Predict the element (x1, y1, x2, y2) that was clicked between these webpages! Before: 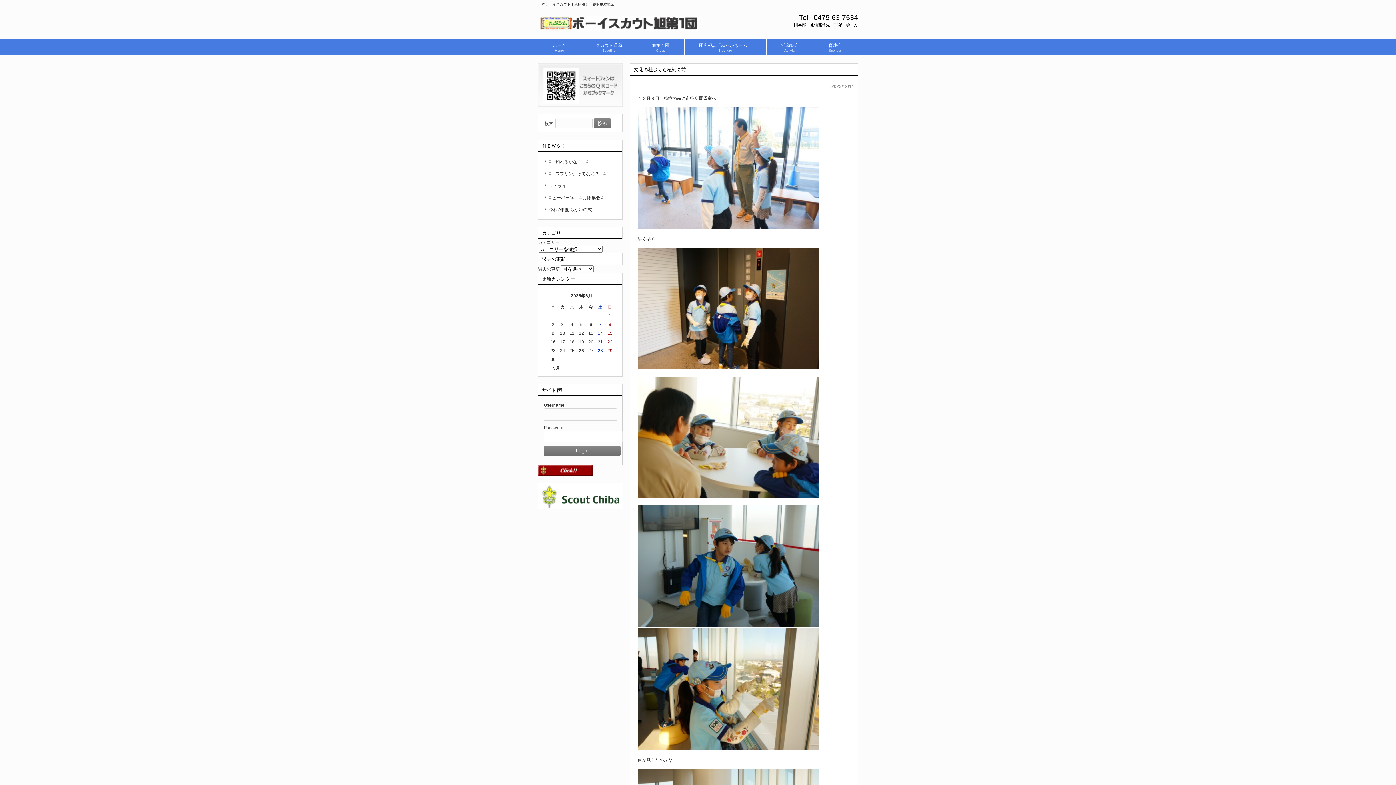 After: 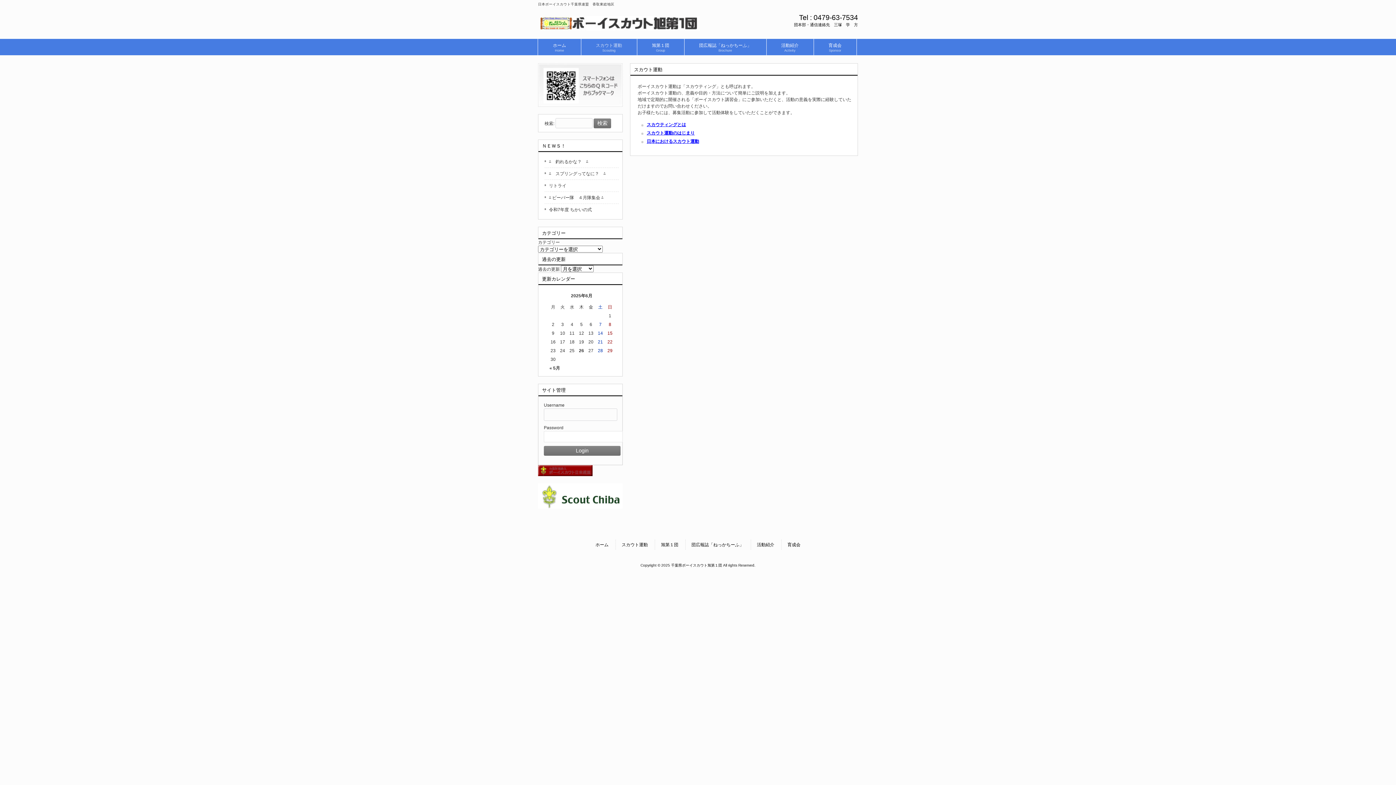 Action: label: スカウト運動
Scouting bbox: (581, 38, 636, 55)